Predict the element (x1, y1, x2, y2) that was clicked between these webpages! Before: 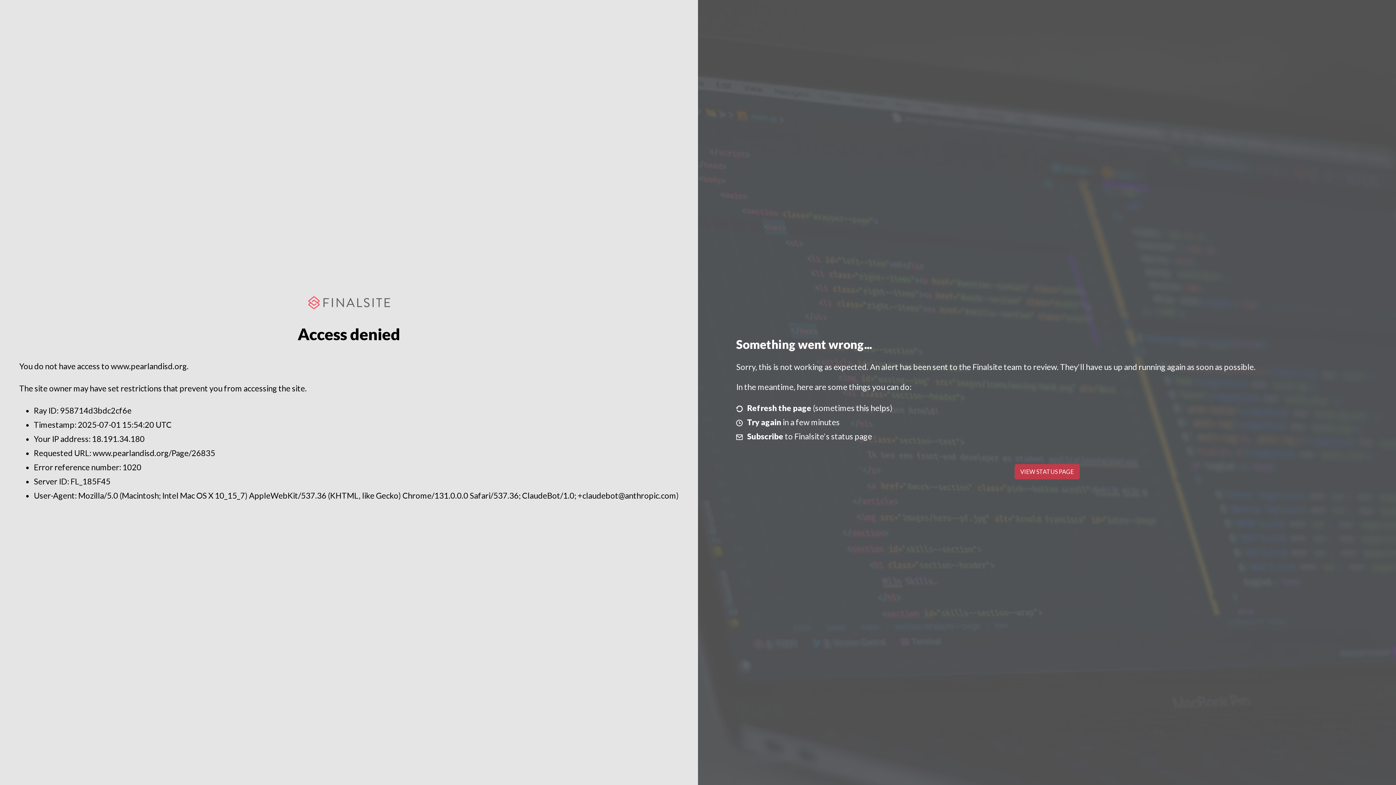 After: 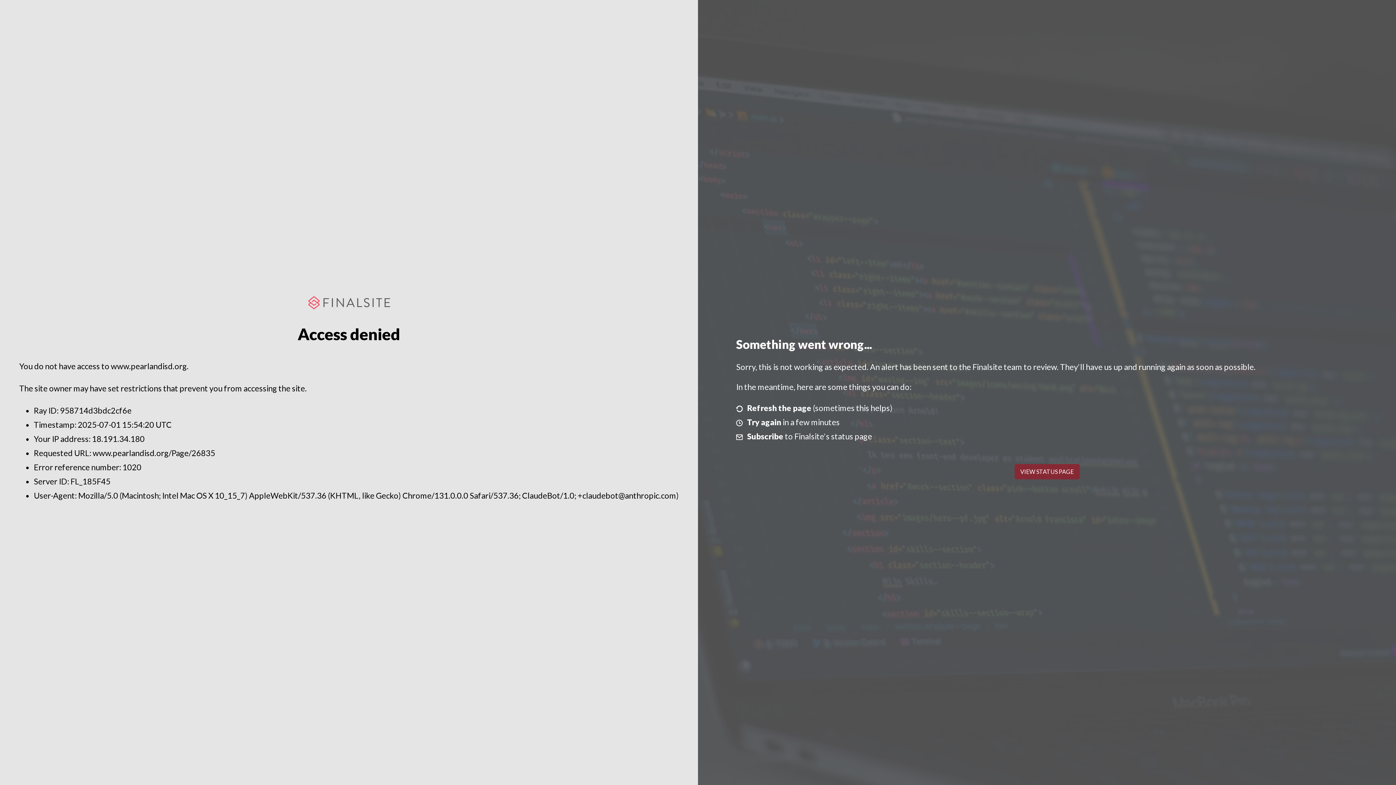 Action: label: VIEW STATUS PAGE bbox: (1014, 464, 1079, 479)